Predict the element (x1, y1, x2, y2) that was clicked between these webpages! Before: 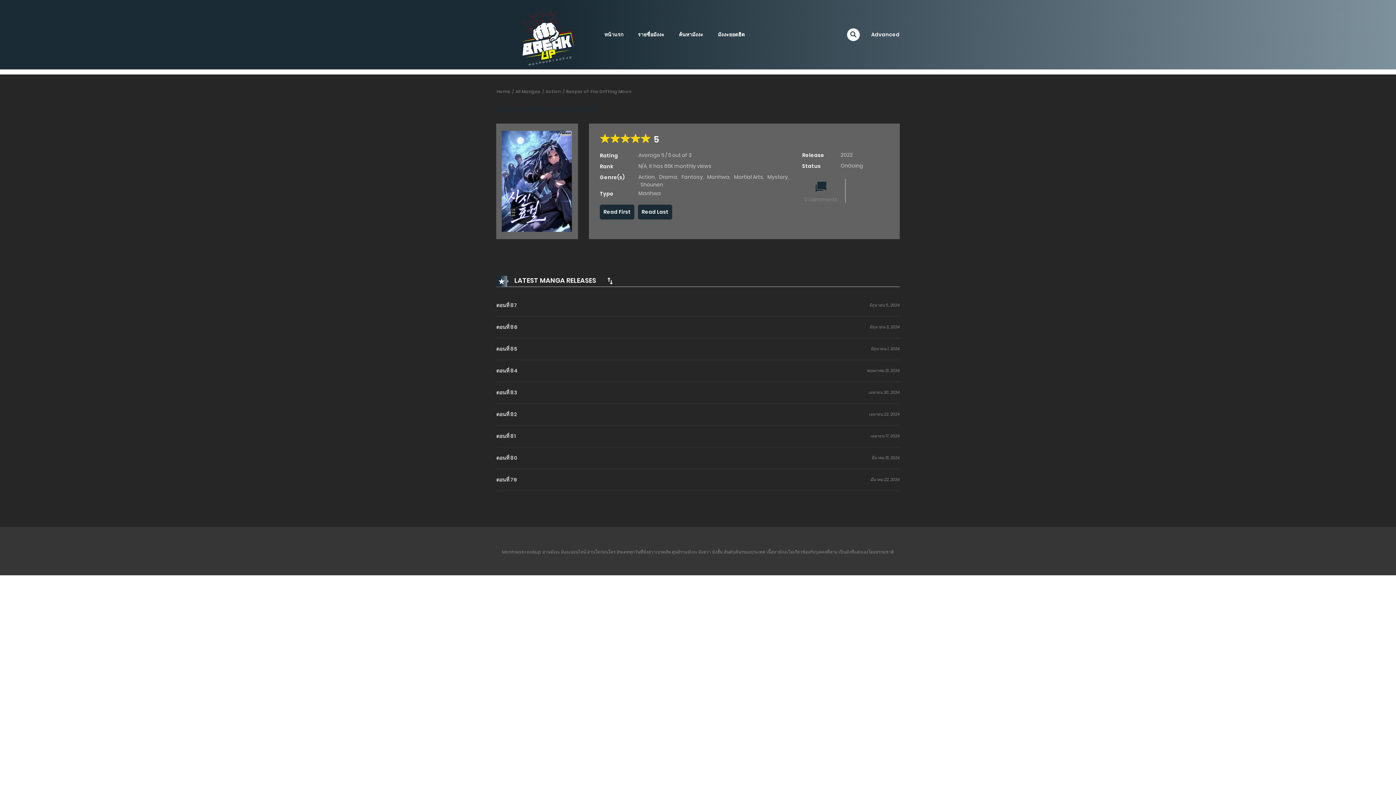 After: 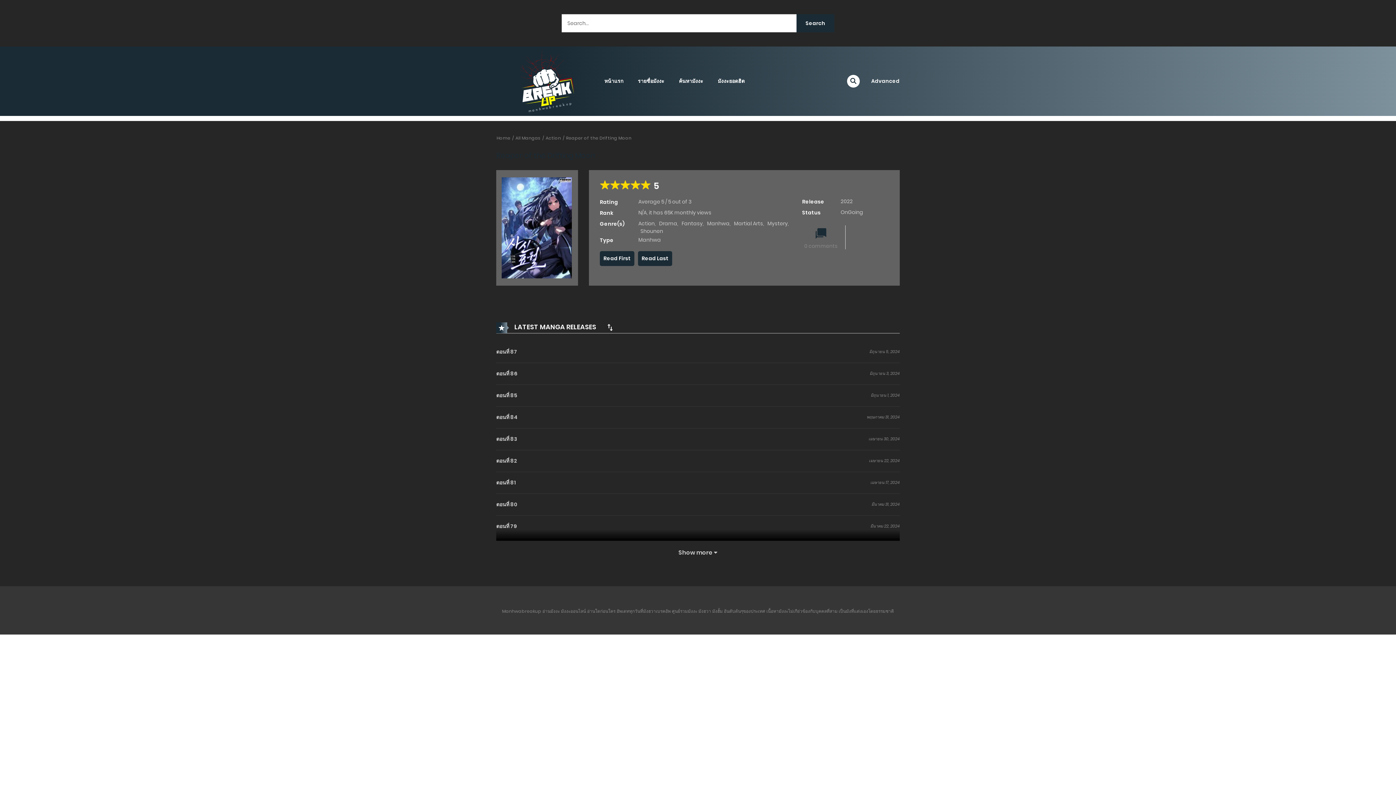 Action: bbox: (847, 28, 859, 41)